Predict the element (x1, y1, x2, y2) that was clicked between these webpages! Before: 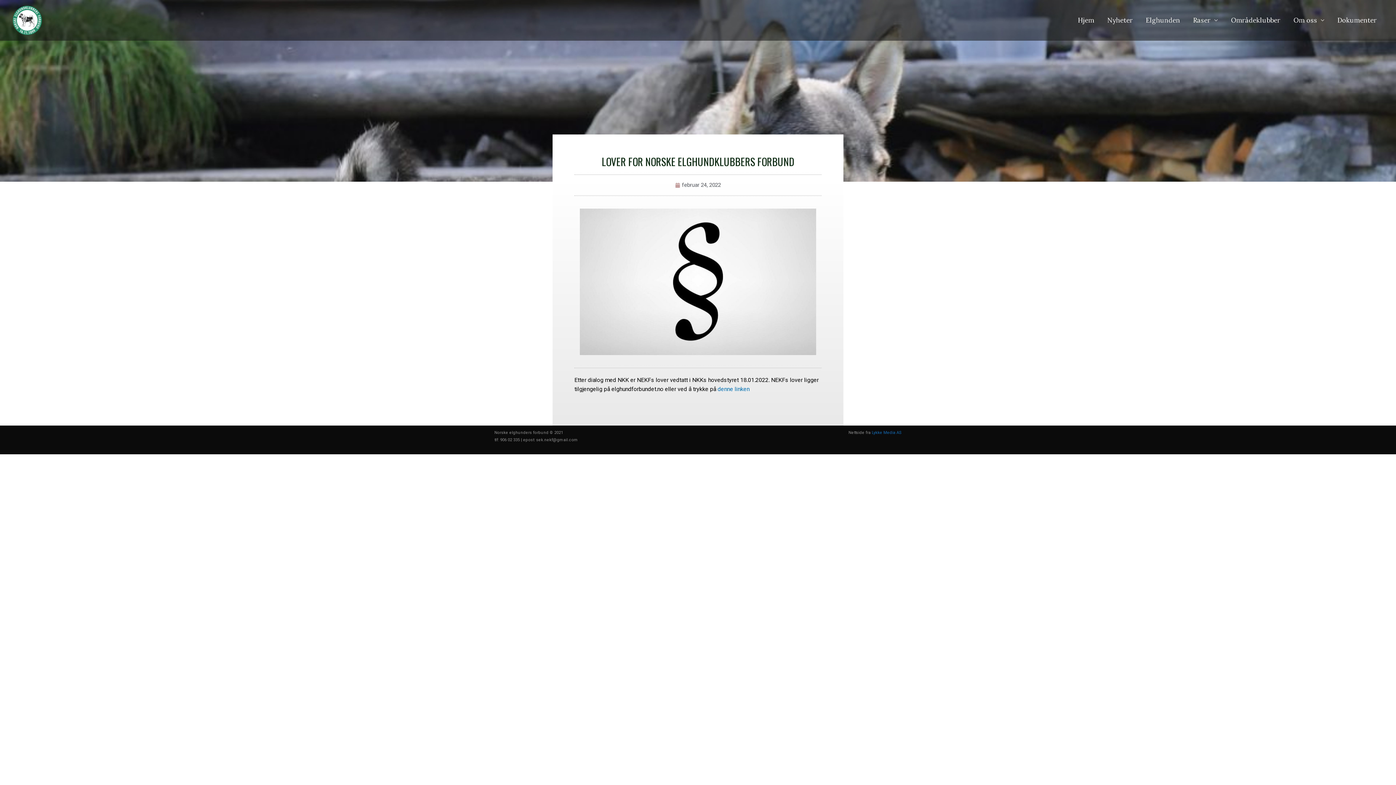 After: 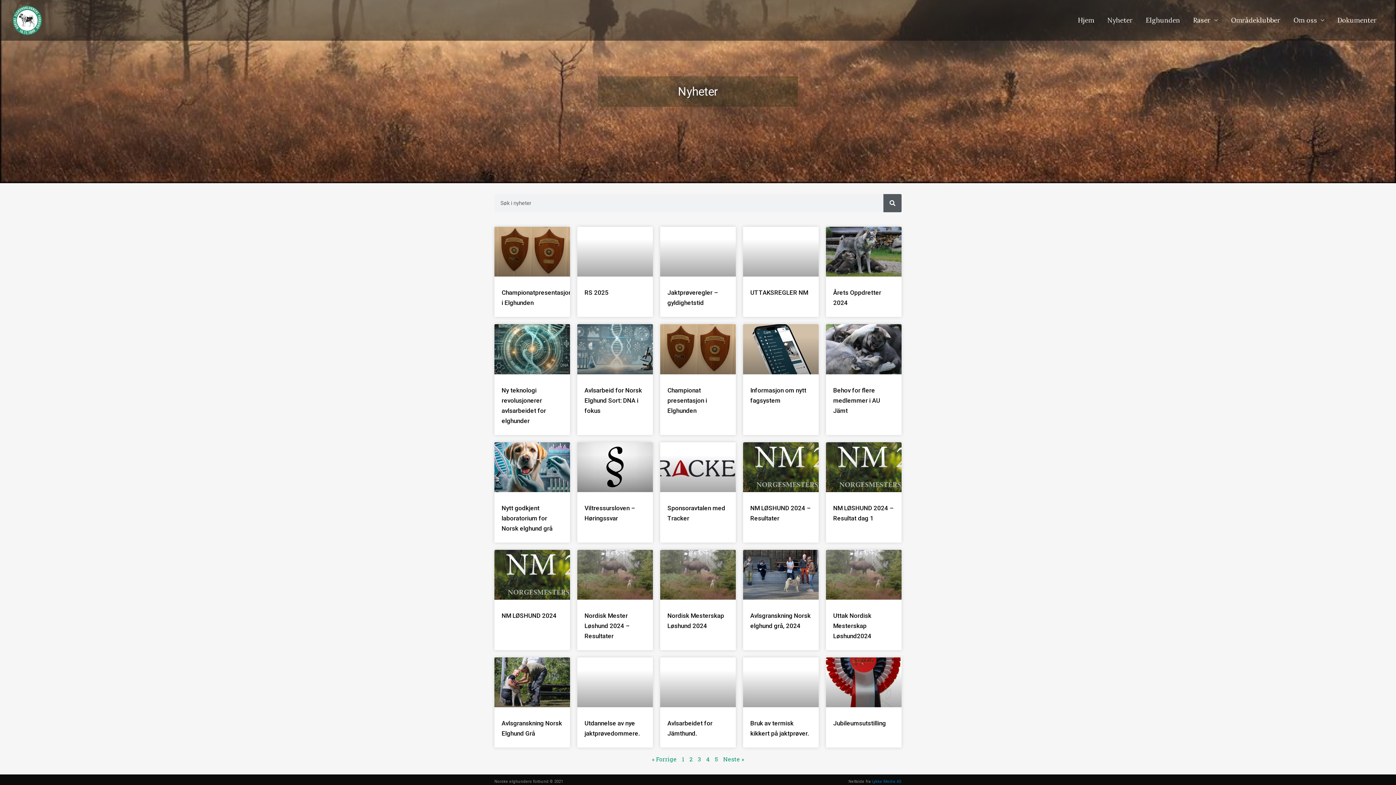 Action: bbox: (1101, 0, 1139, 40) label: Nyheter